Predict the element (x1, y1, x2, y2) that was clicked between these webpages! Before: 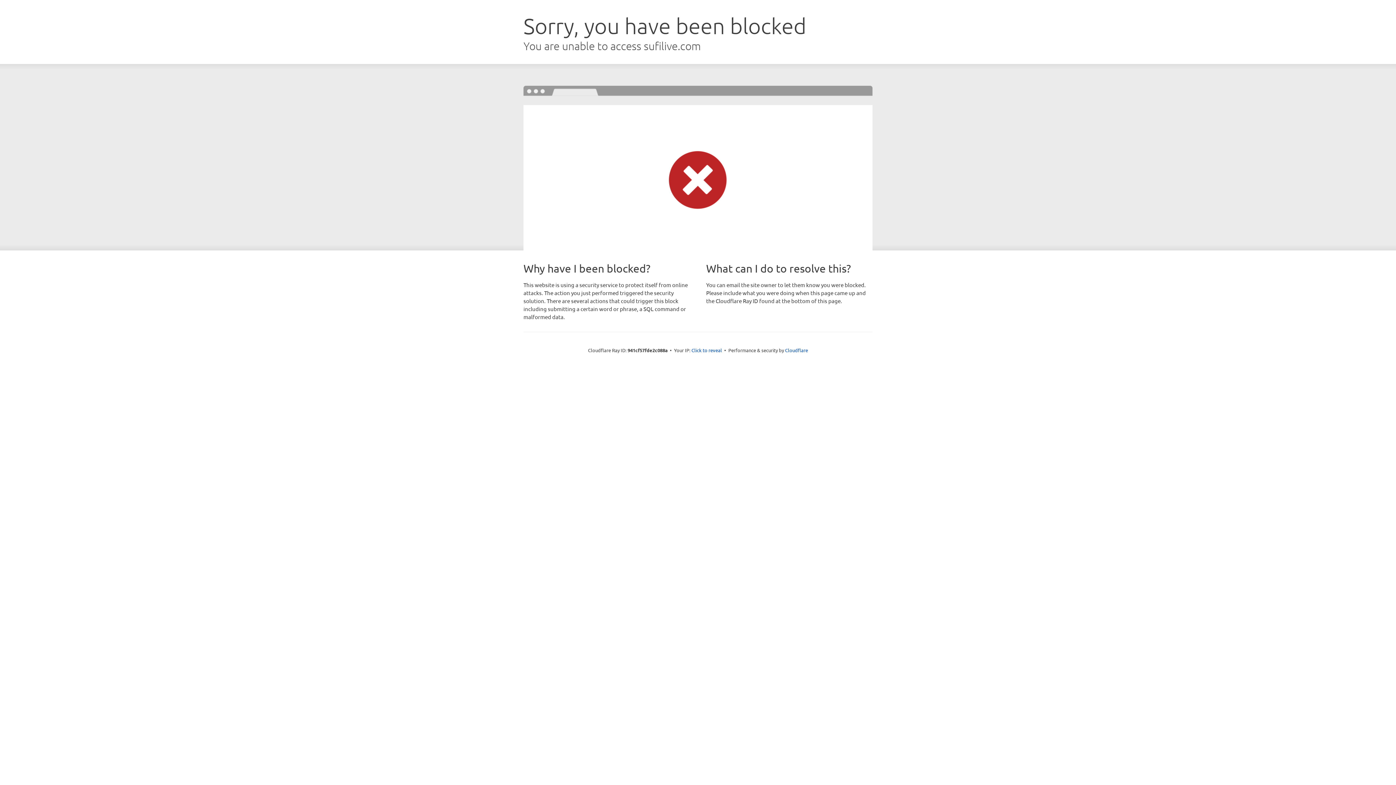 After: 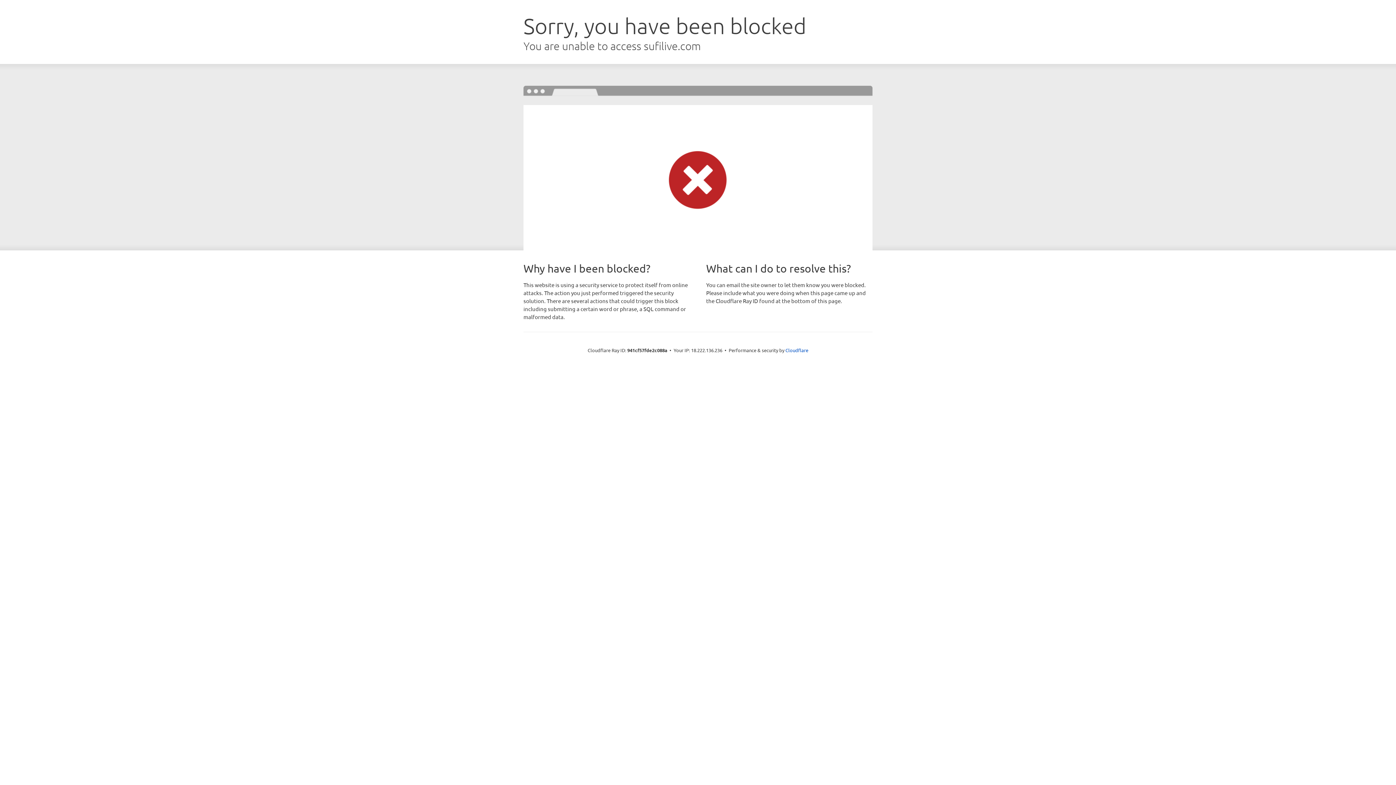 Action: bbox: (691, 346, 722, 353) label: Click to reveal